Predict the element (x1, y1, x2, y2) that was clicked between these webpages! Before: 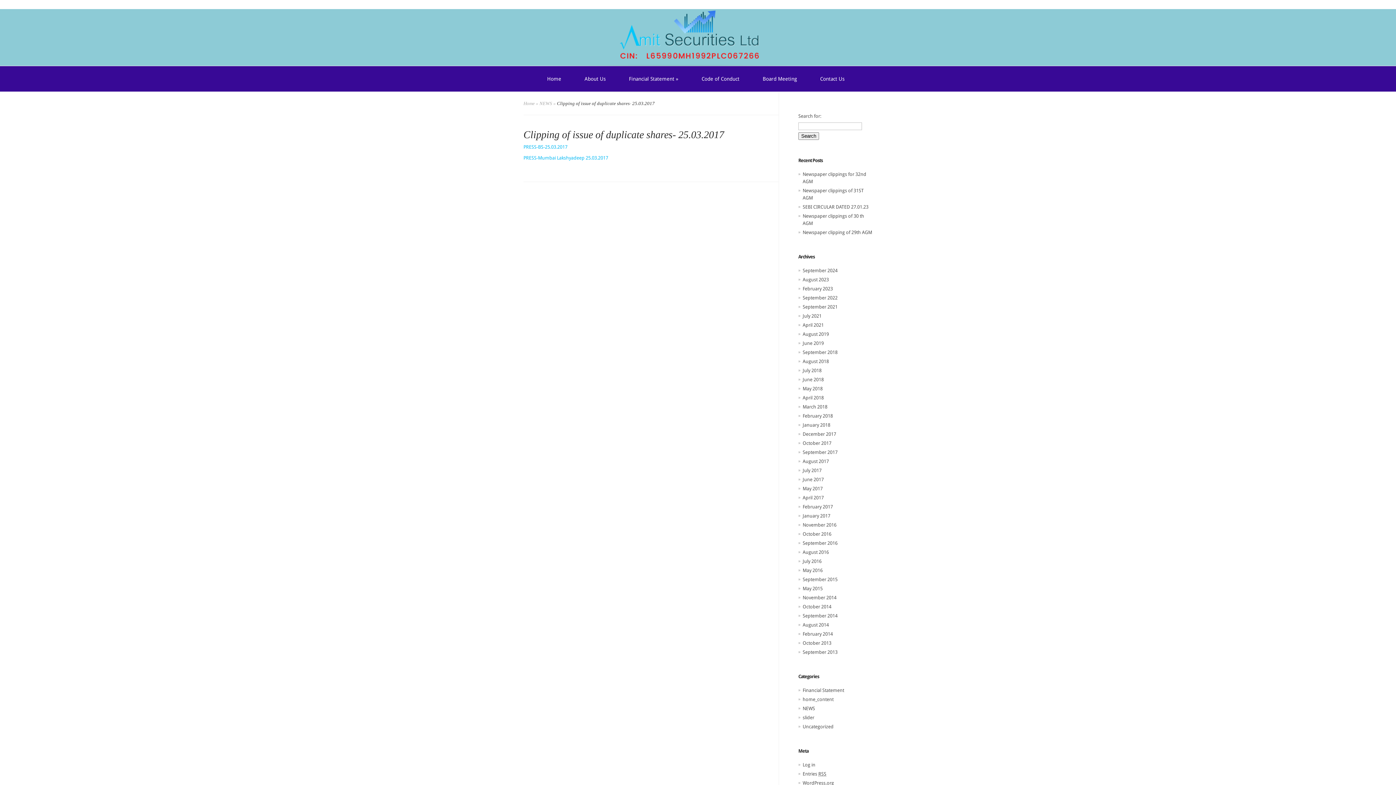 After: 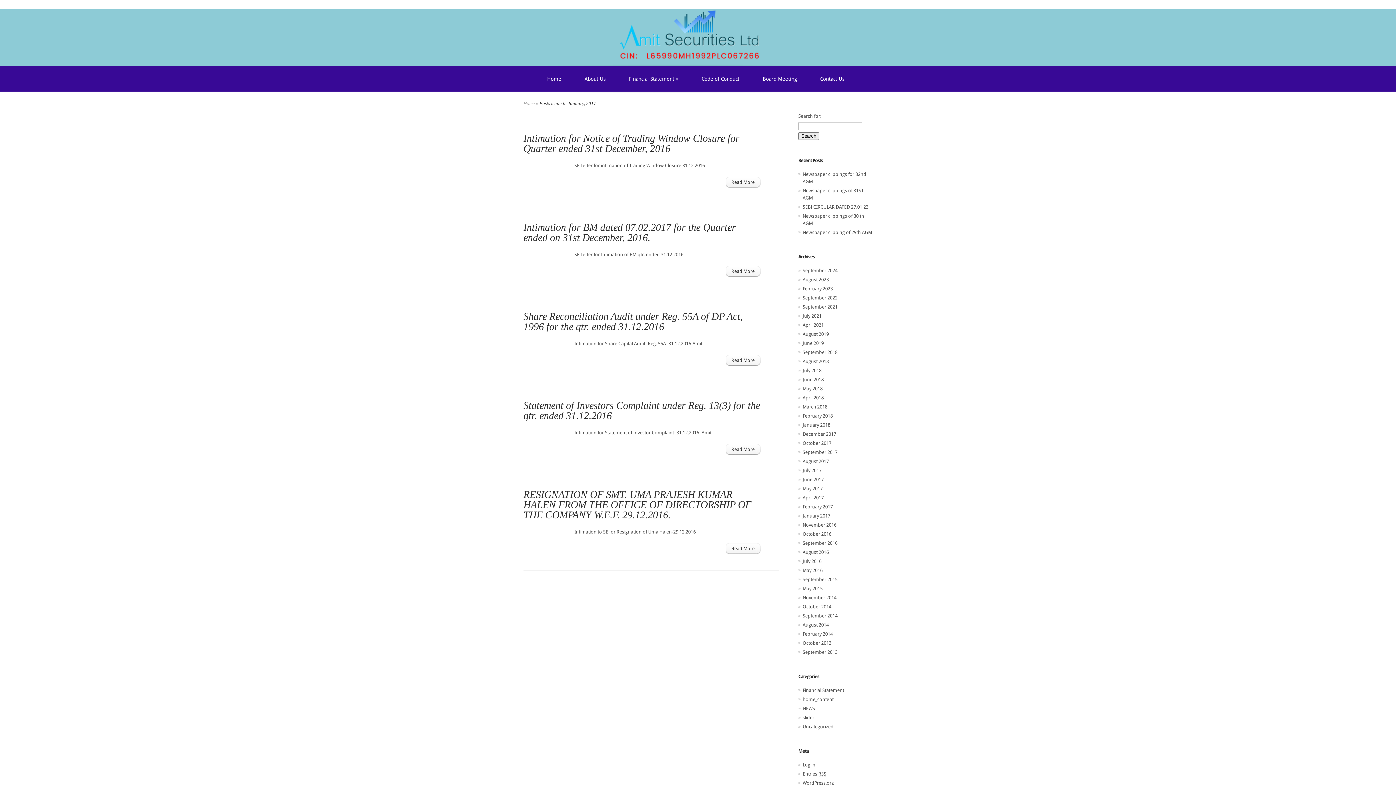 Action: label: January 2017 bbox: (802, 513, 830, 519)